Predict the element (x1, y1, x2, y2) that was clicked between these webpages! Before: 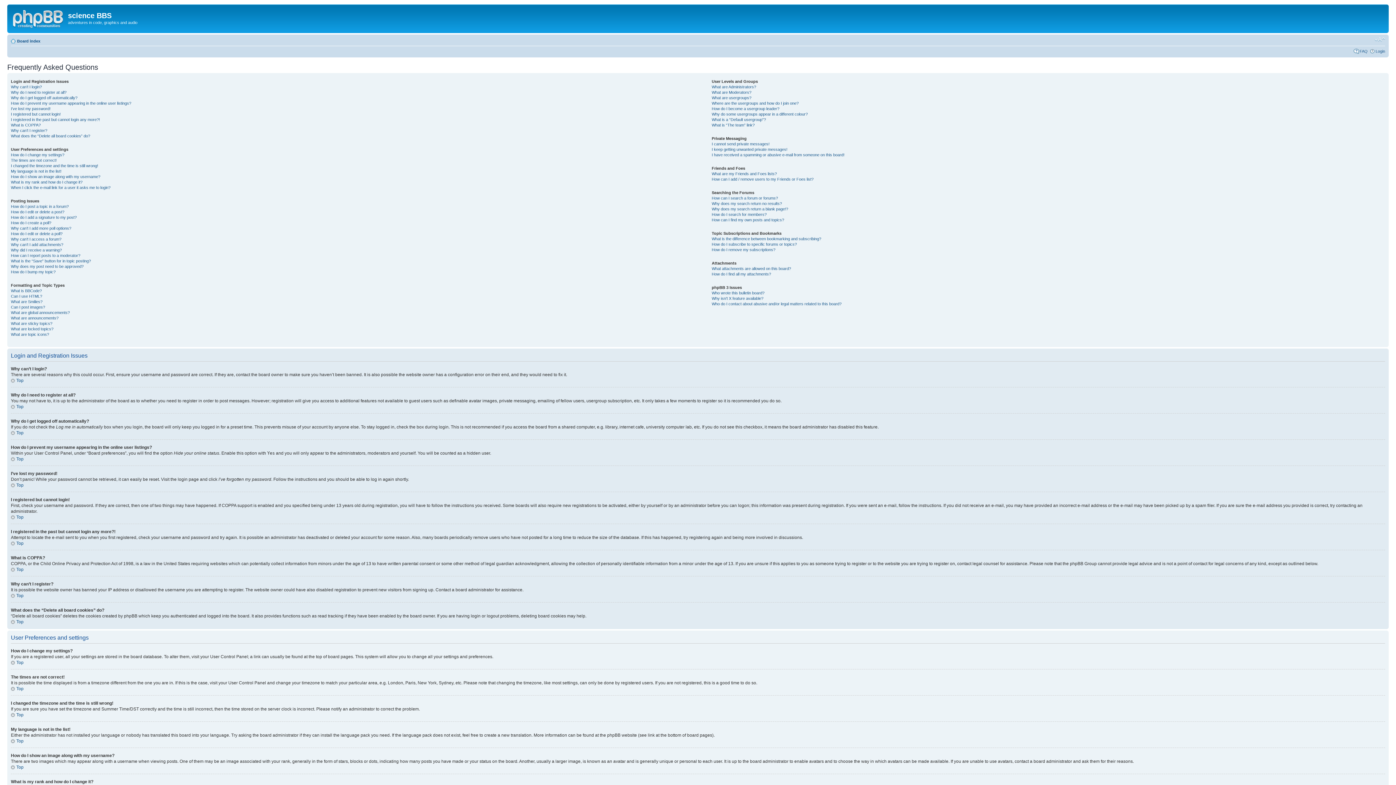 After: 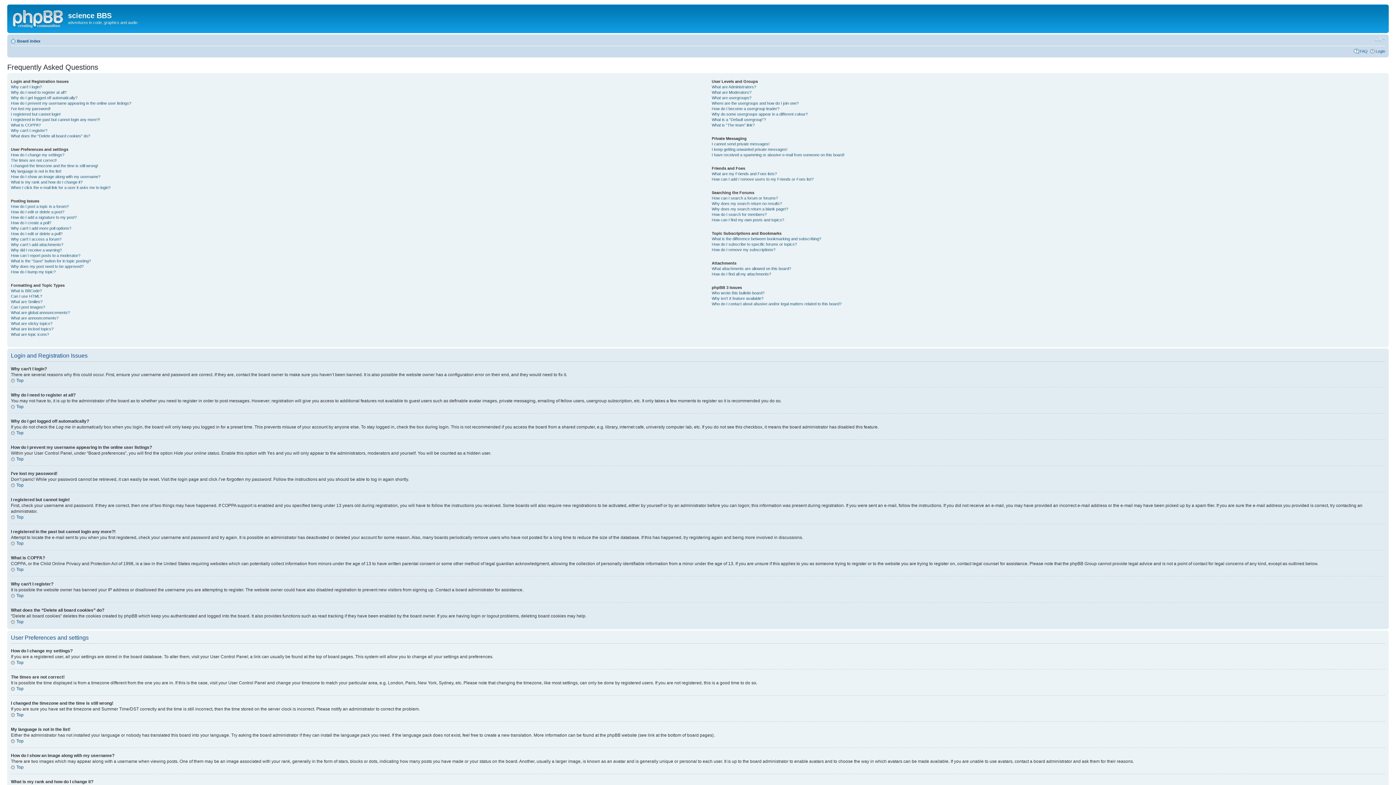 Action: bbox: (1360, 48, 1368, 53) label: FAQ